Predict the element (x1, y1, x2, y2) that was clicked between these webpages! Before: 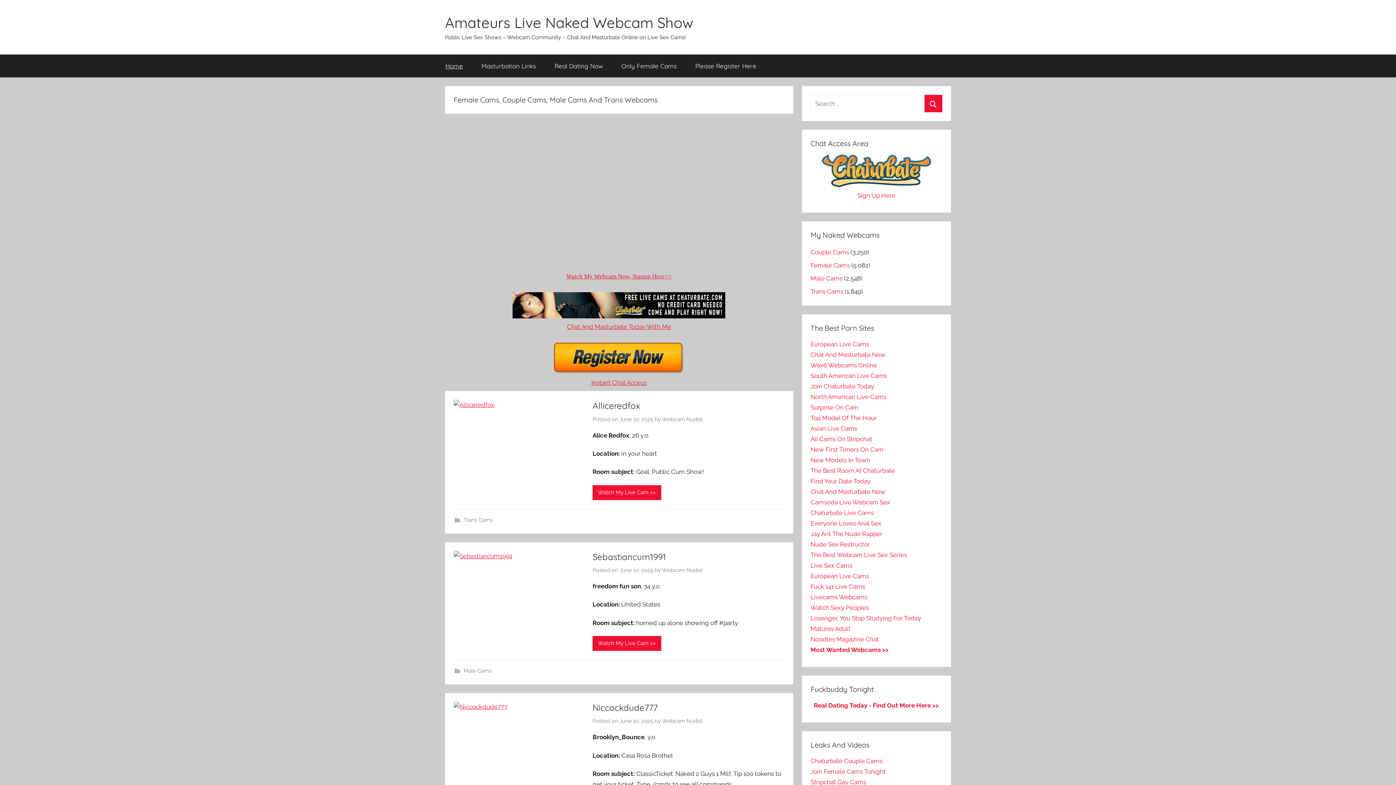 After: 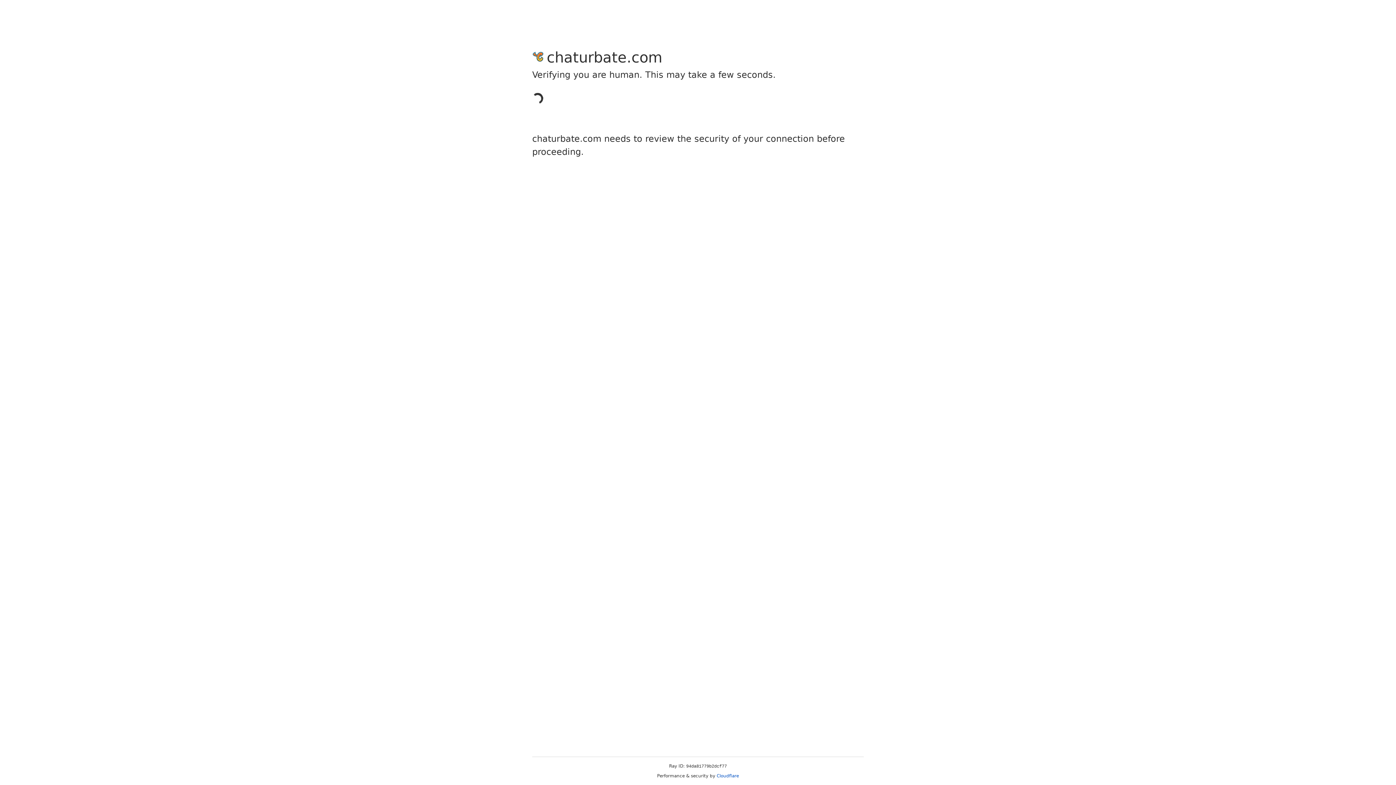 Action: label: The Best Room At Chaturbate bbox: (810, 467, 895, 474)